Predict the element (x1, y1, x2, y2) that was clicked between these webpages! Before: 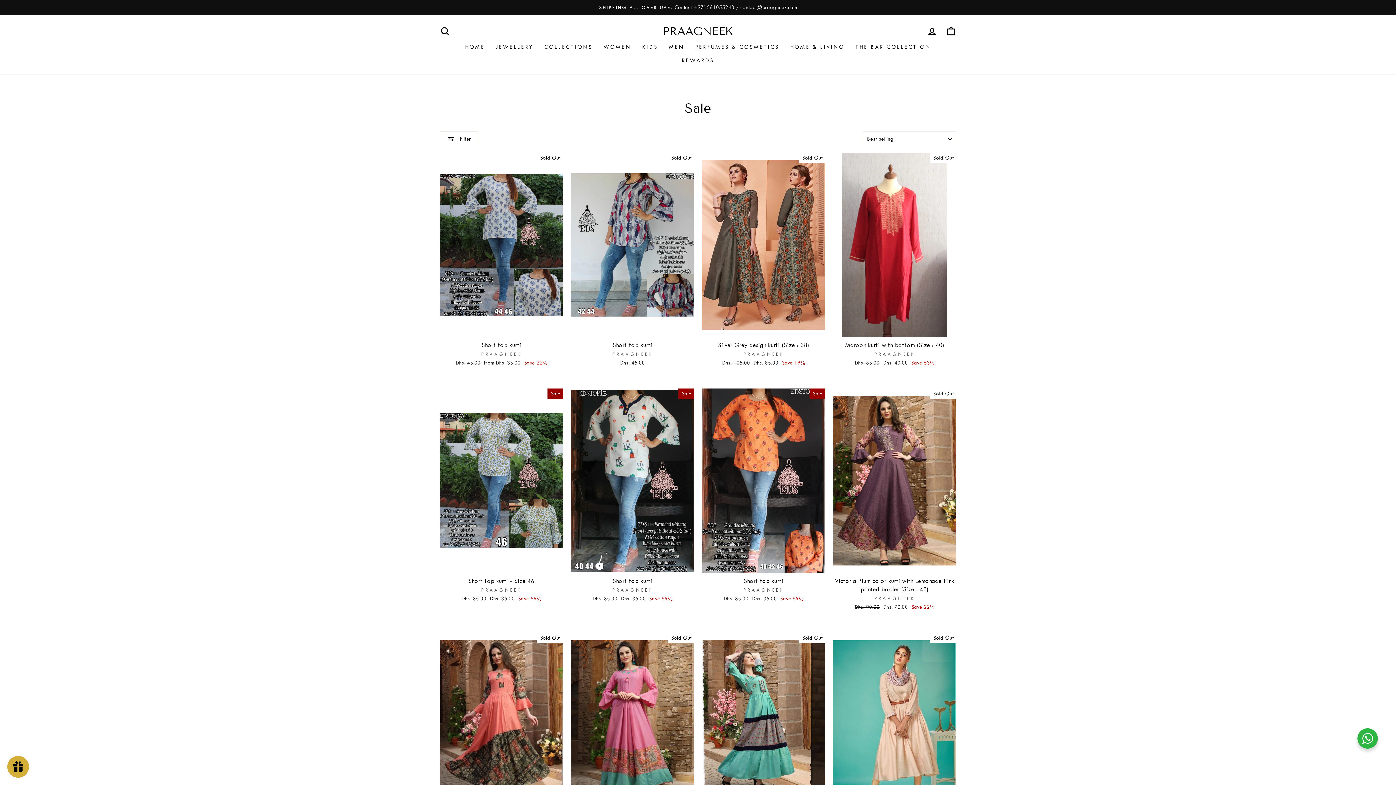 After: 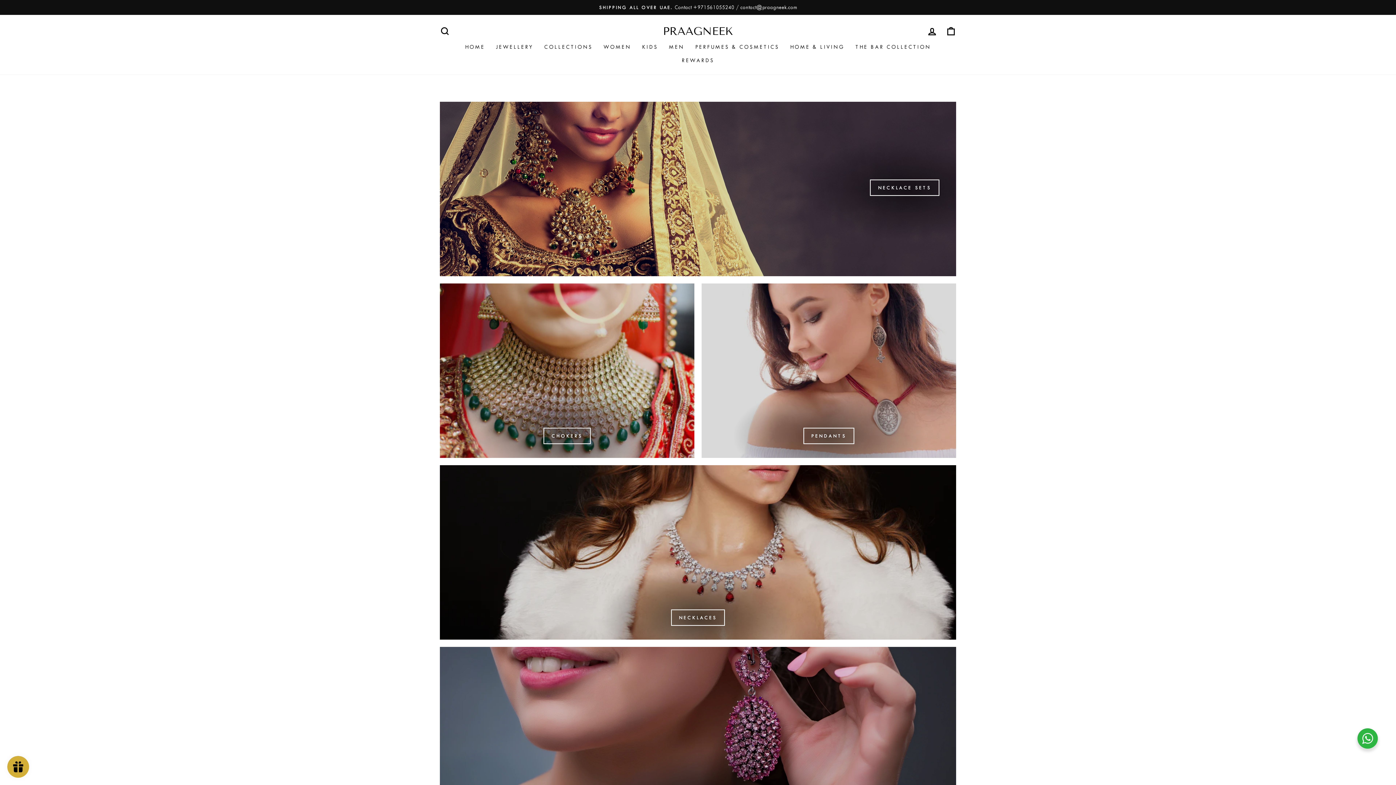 Action: label: JEWELLERY bbox: (490, 40, 538, 53)